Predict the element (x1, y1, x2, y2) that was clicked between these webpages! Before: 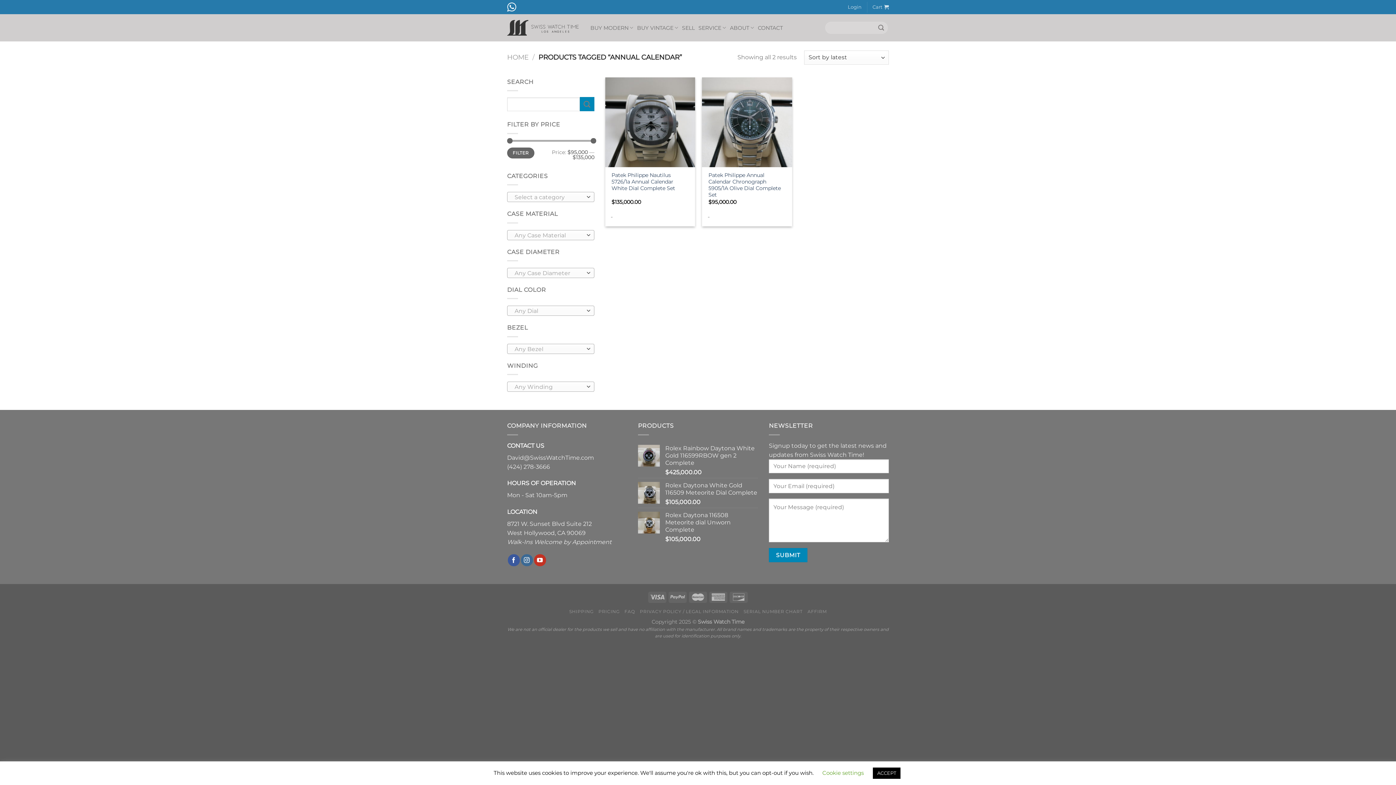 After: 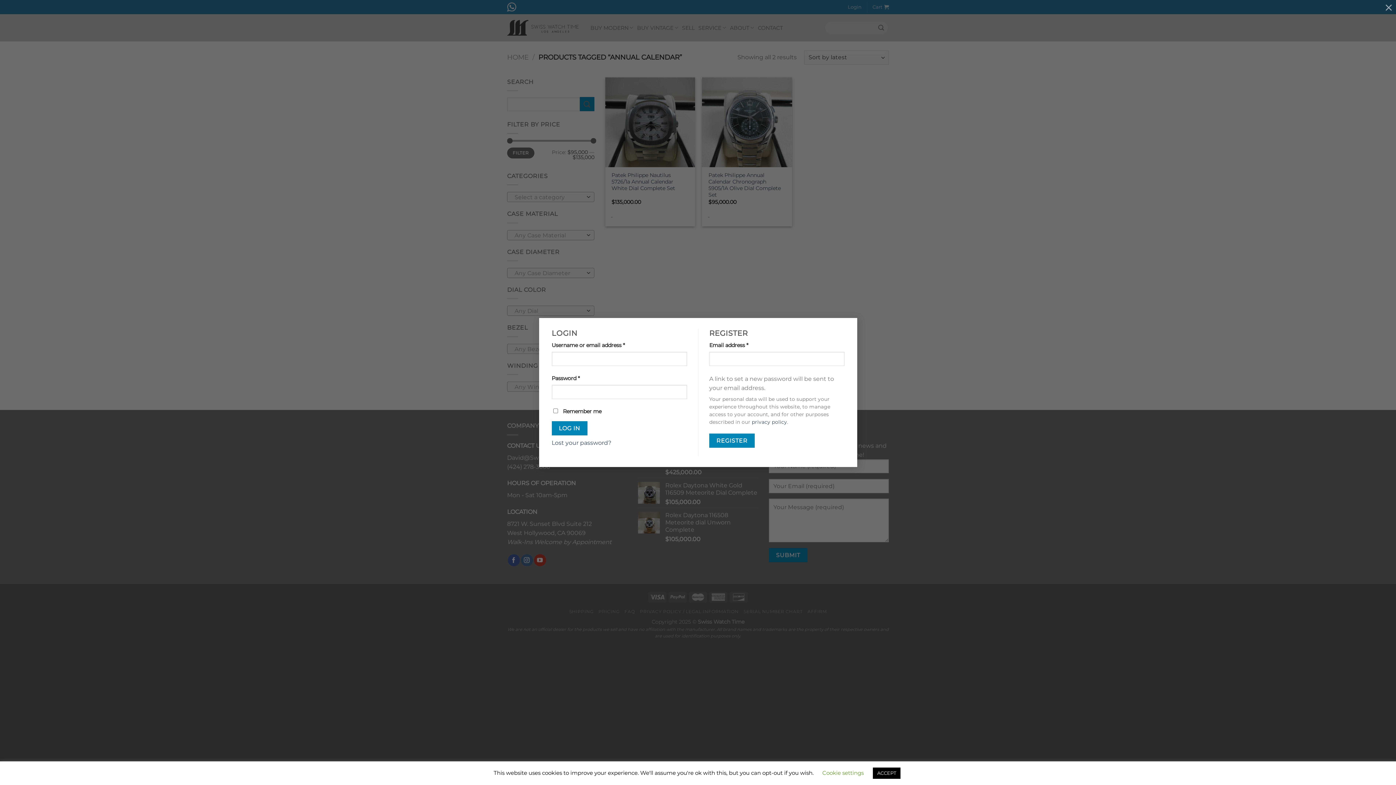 Action: bbox: (848, 1, 861, 12) label: Login